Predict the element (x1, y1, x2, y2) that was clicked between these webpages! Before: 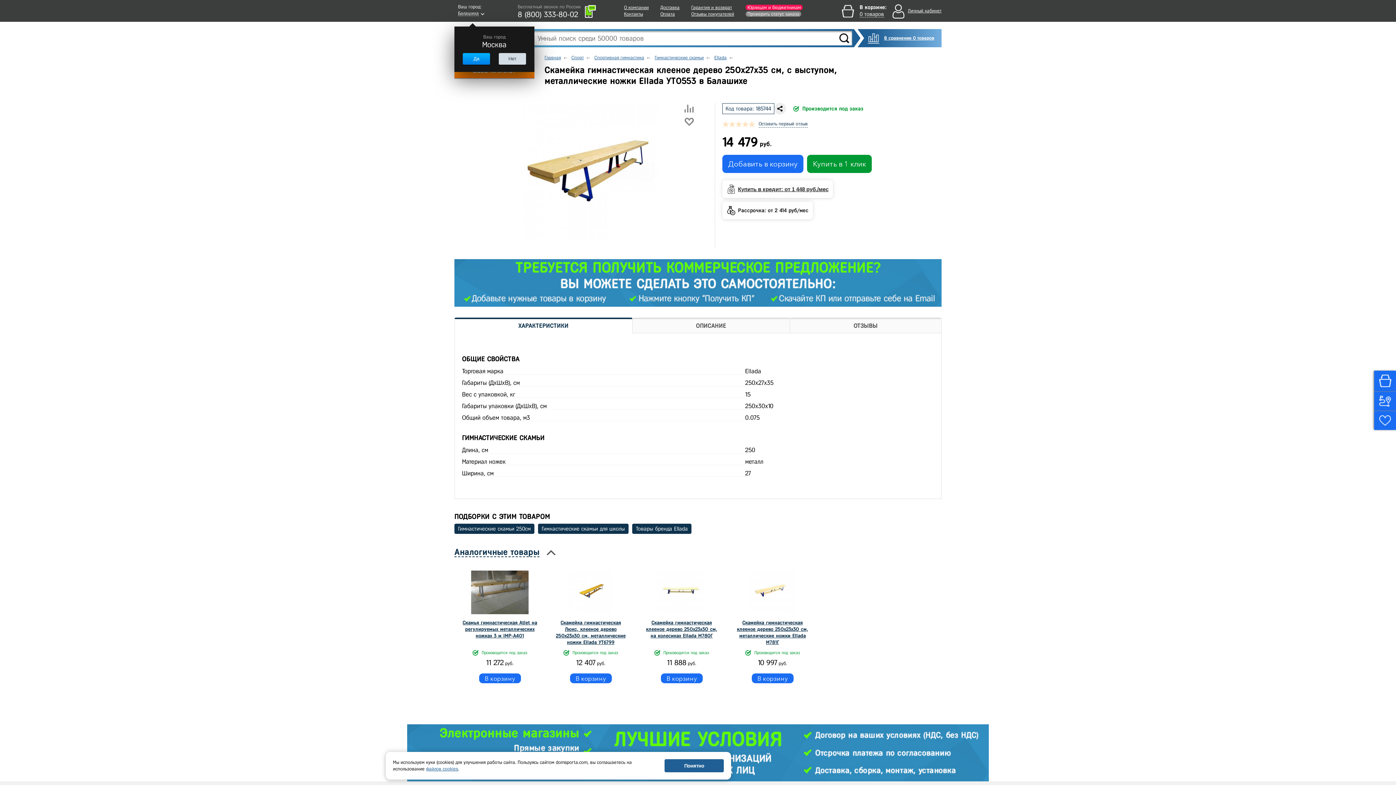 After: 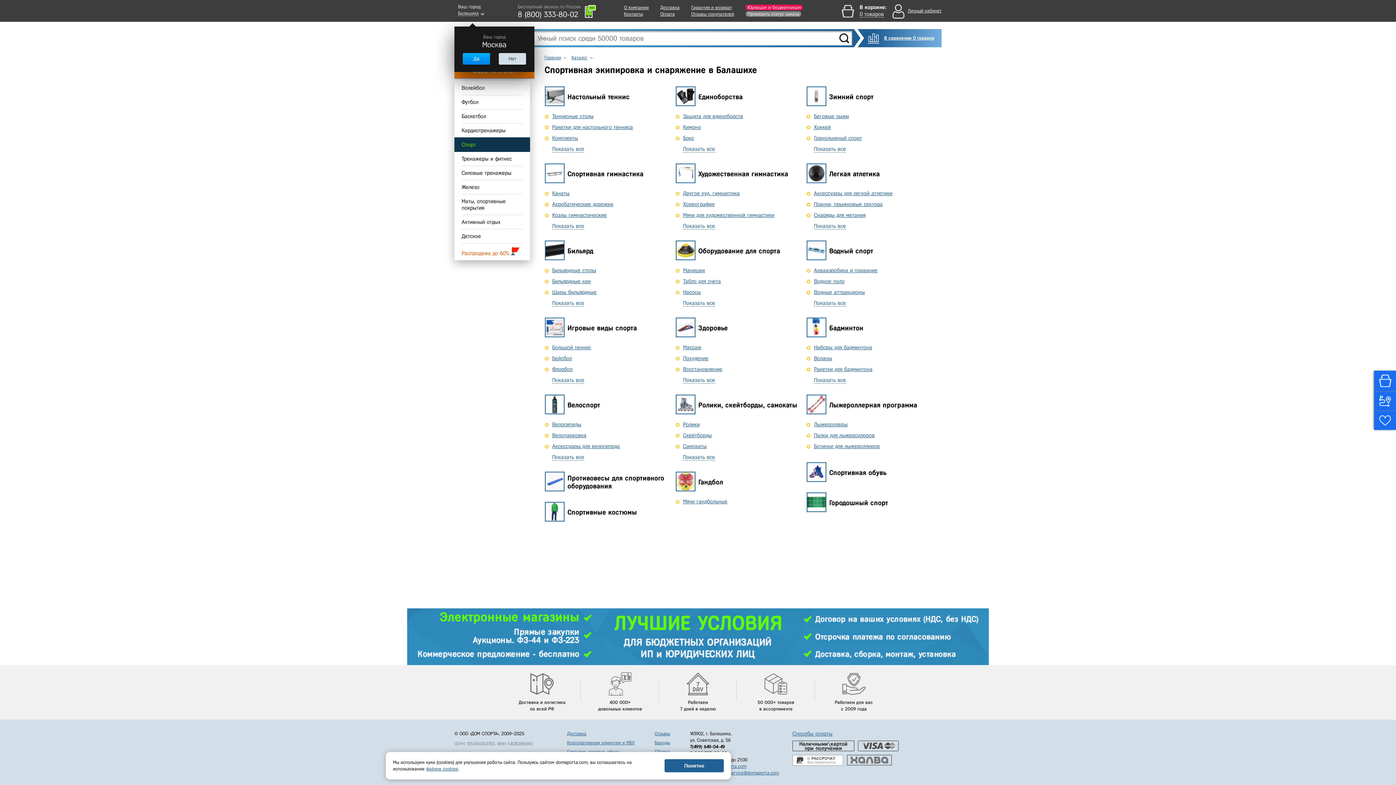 Action: bbox: (571, 55, 584, 60) label: Спорт